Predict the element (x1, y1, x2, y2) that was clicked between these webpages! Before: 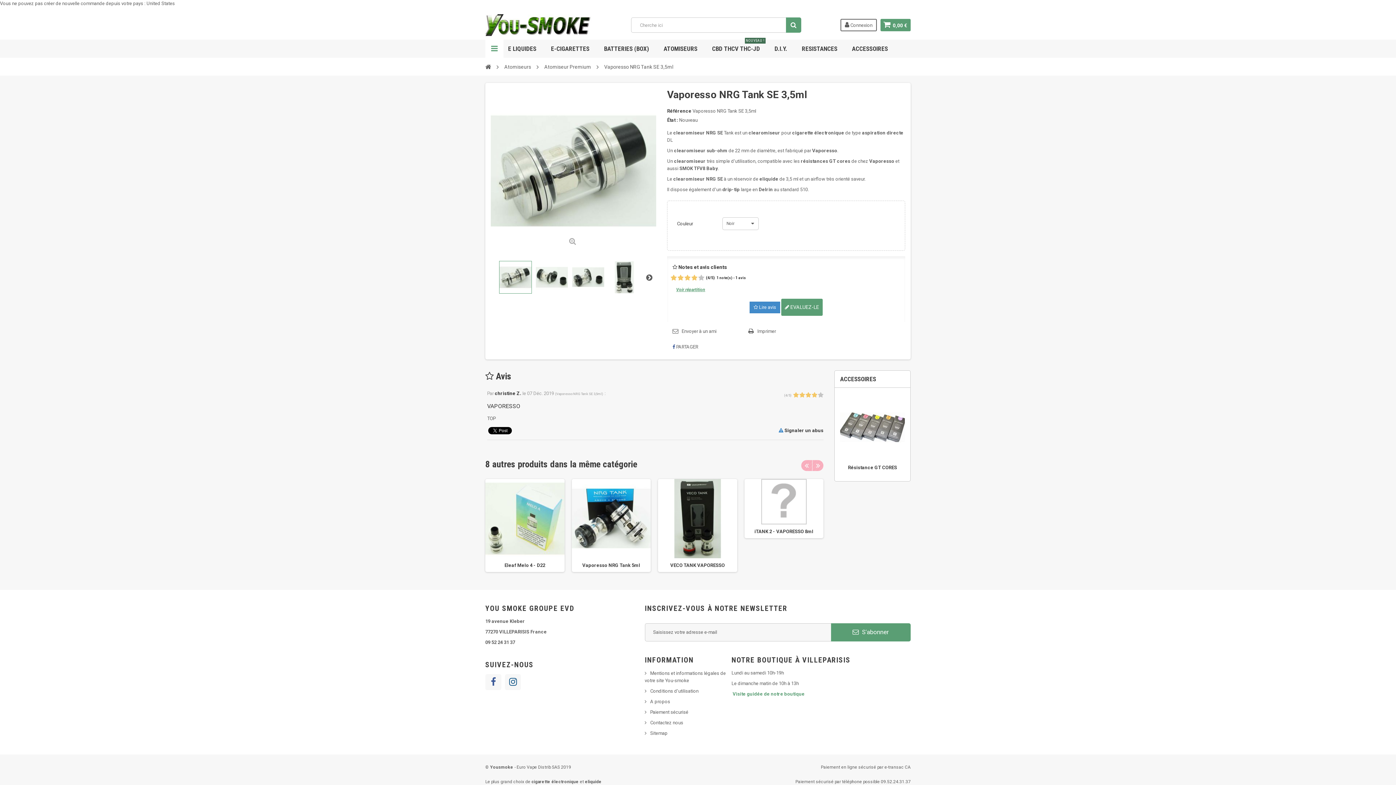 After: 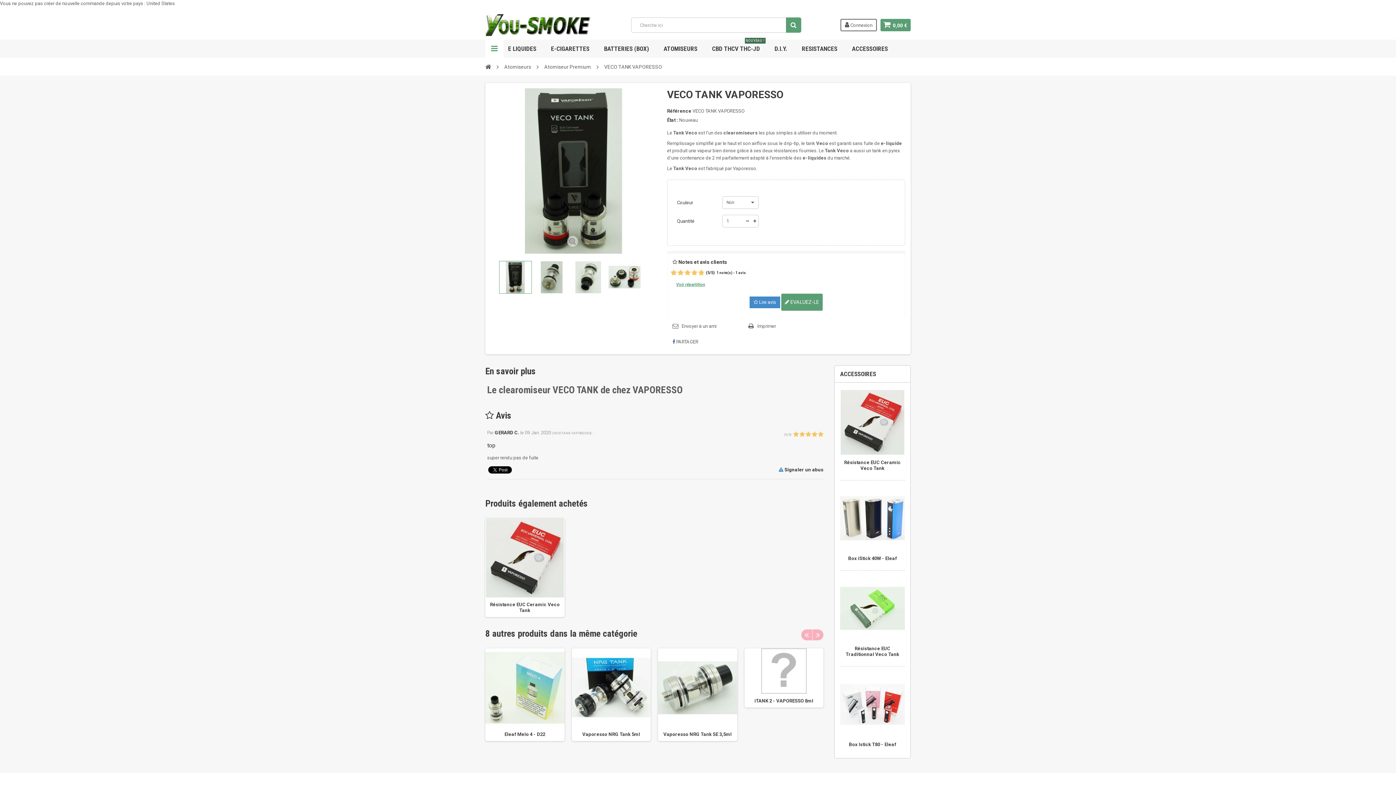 Action: bbox: (658, 479, 737, 558)